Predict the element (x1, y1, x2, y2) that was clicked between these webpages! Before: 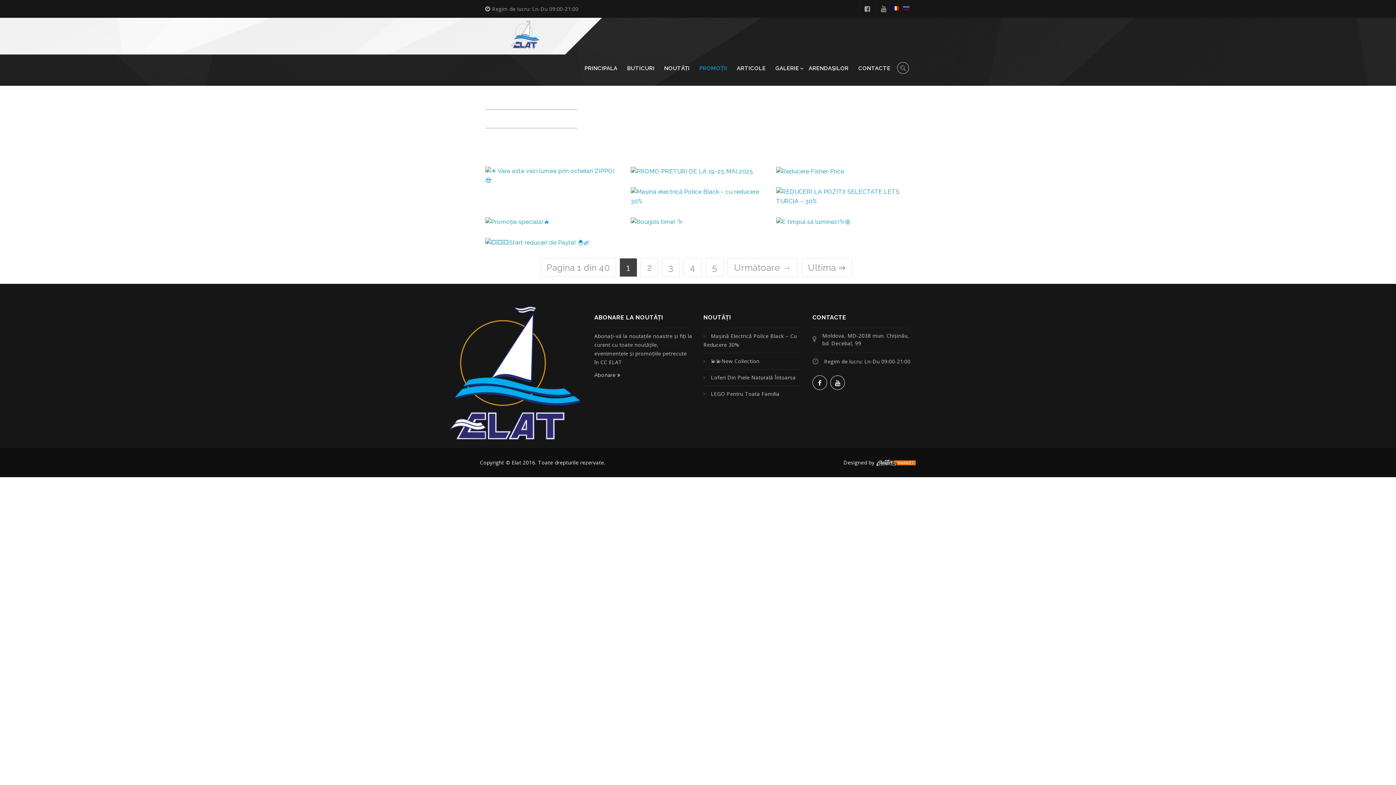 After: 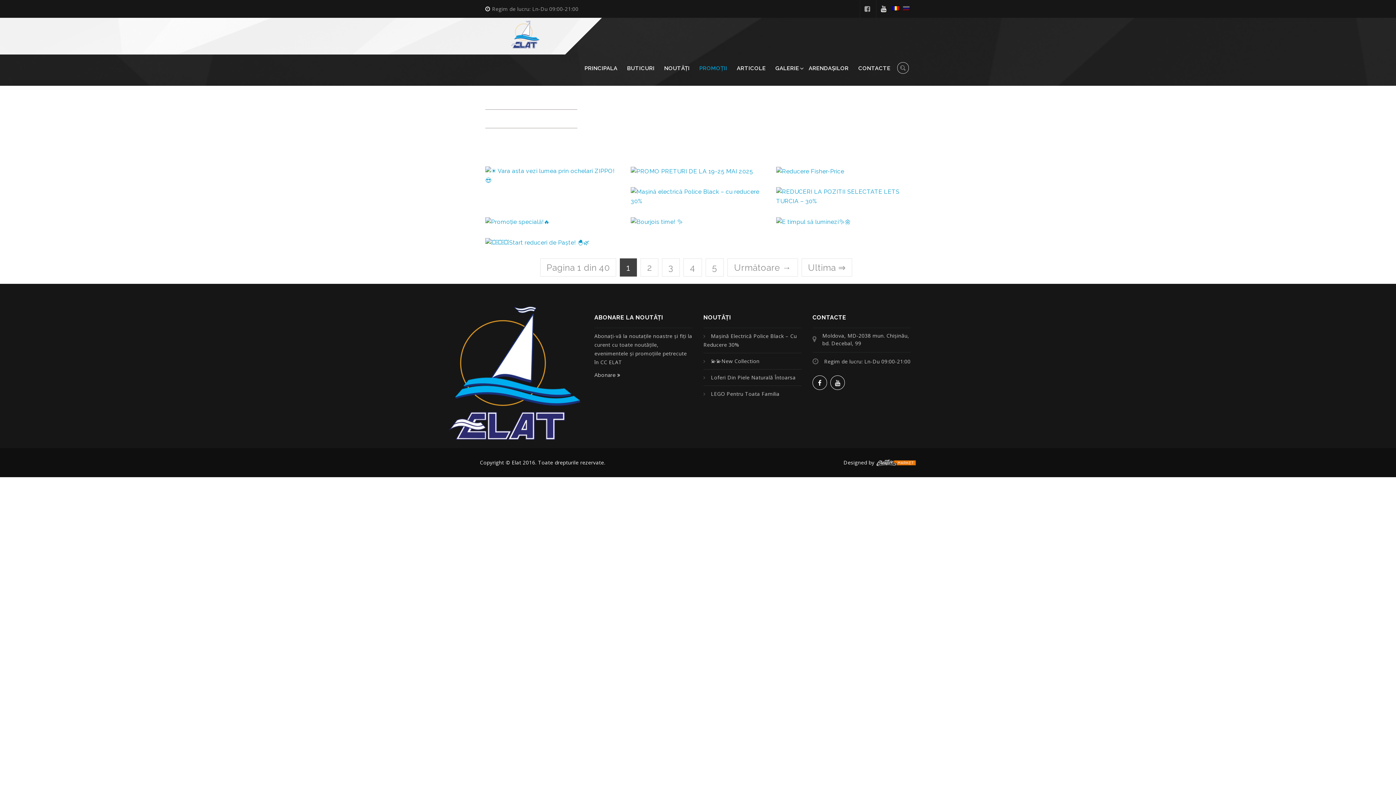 Action: bbox: (876, 0, 891, 17)